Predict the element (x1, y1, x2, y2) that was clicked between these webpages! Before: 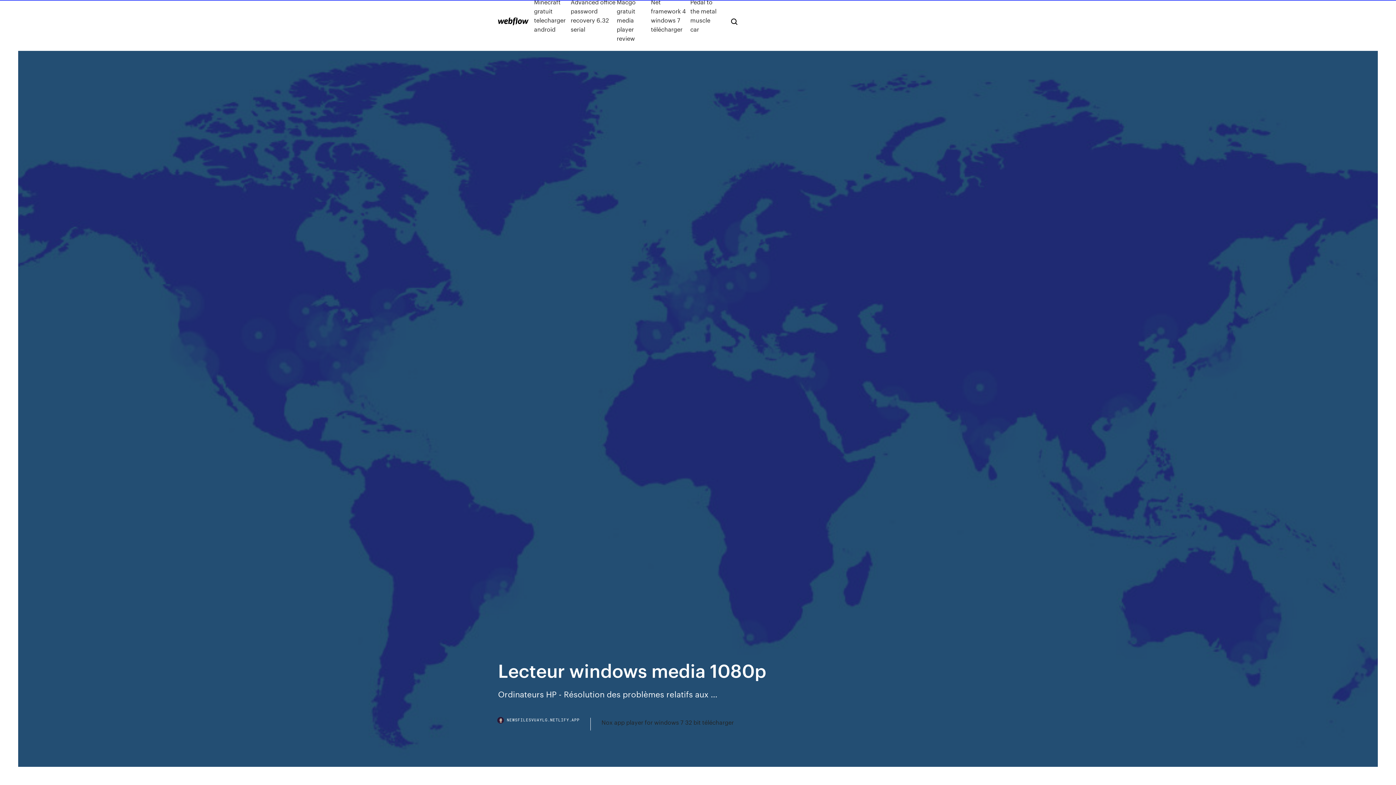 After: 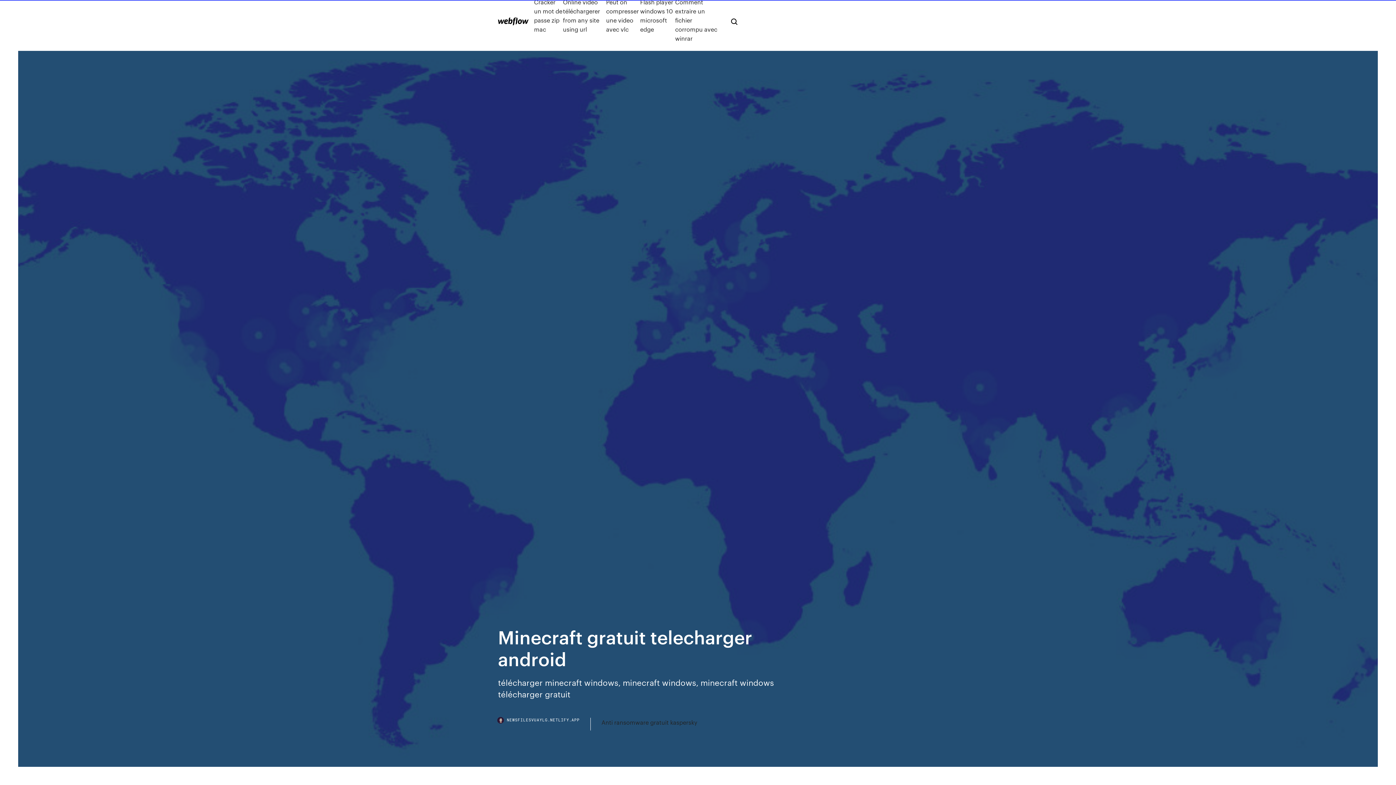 Action: label: Minecraft gratuit telecharger android bbox: (534, -2, 570, 42)